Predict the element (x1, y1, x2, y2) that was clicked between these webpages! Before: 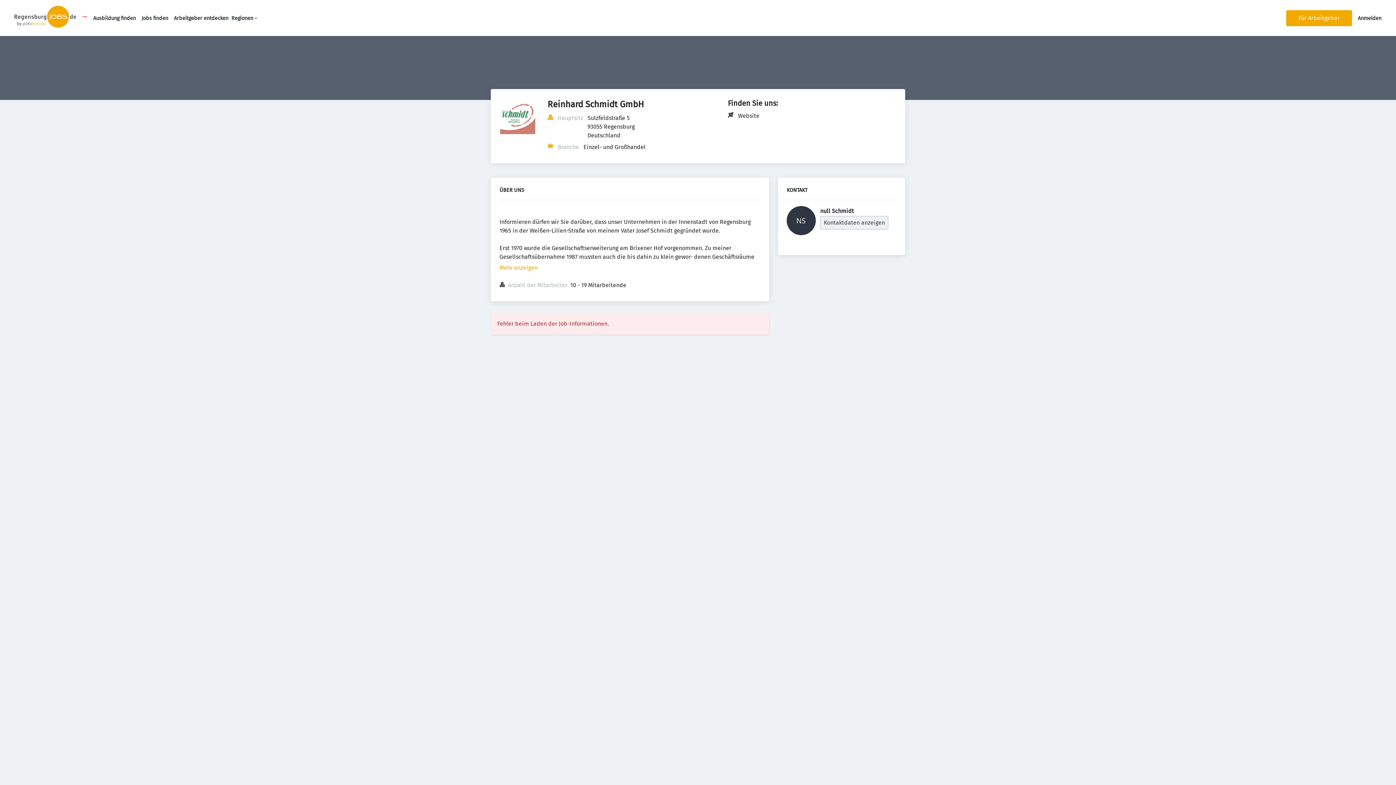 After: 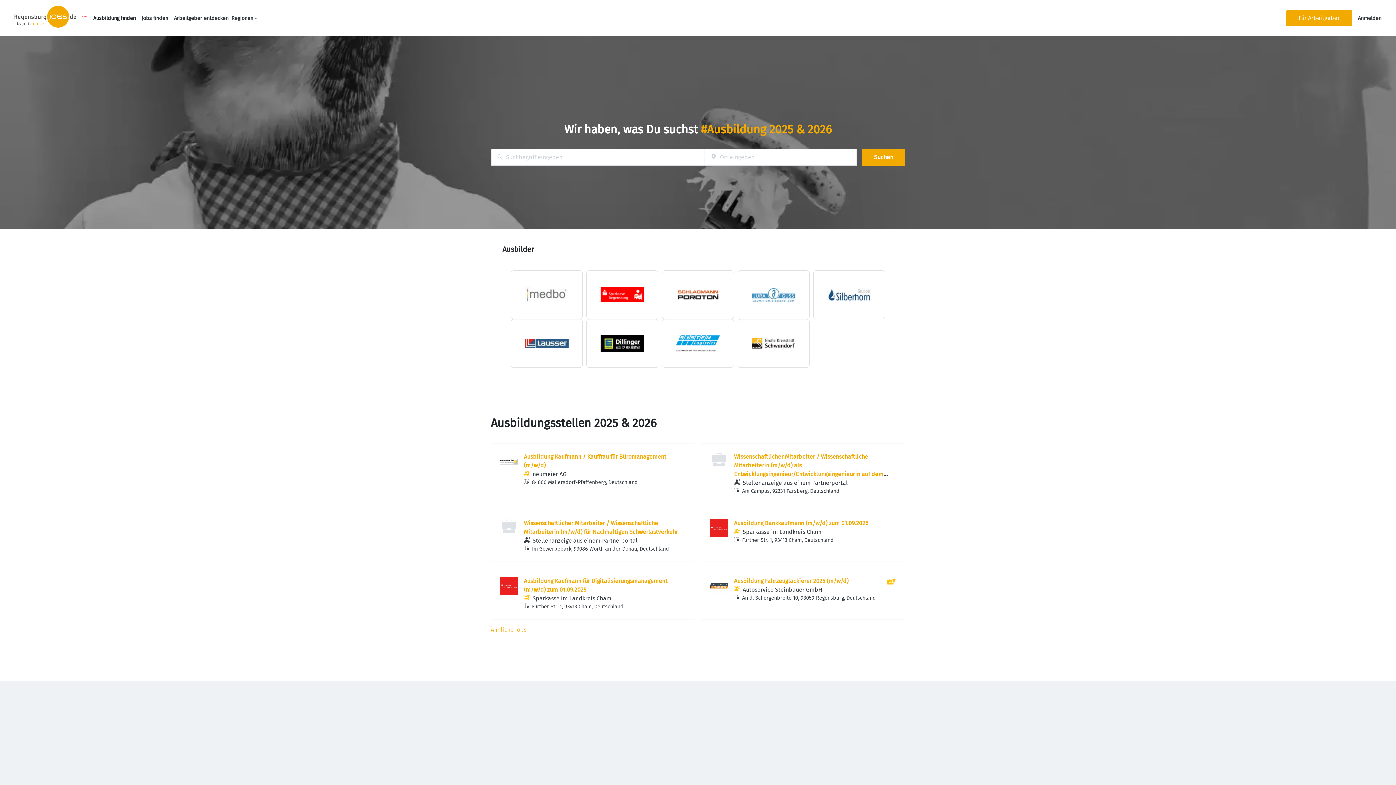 Action: label: Ausbildung finden bbox: (93, 15, 135, 21)